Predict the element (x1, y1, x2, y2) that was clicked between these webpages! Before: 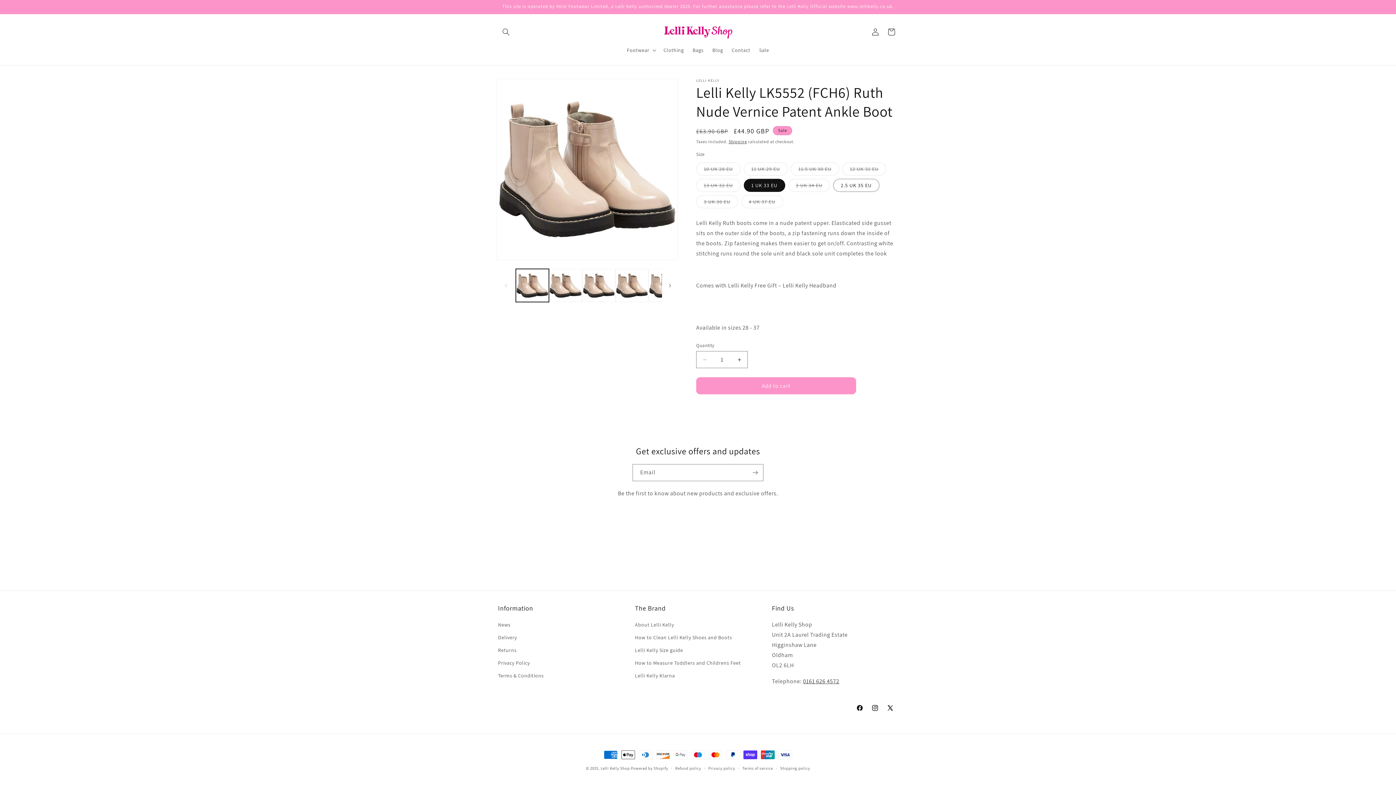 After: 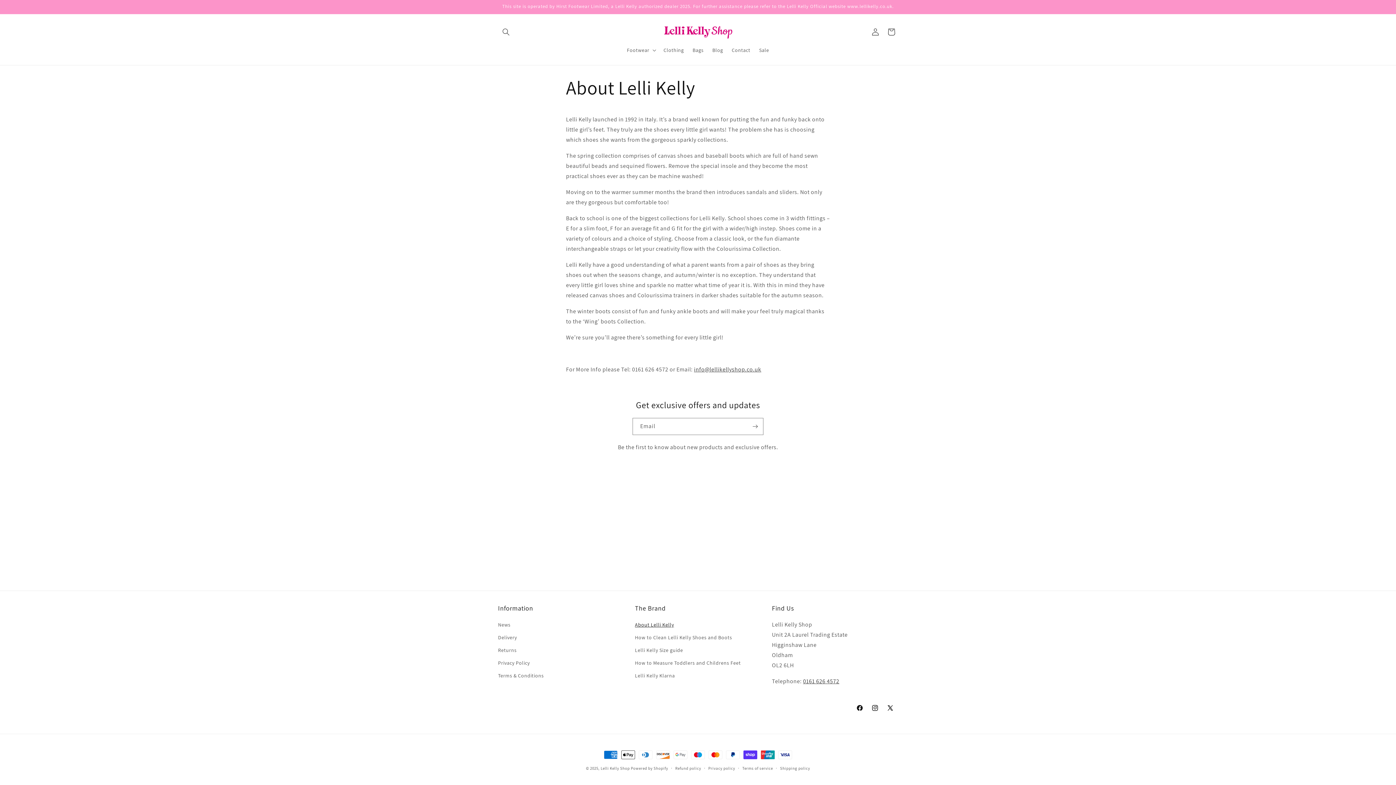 Action: label: About Lelli Kelly bbox: (635, 620, 674, 631)